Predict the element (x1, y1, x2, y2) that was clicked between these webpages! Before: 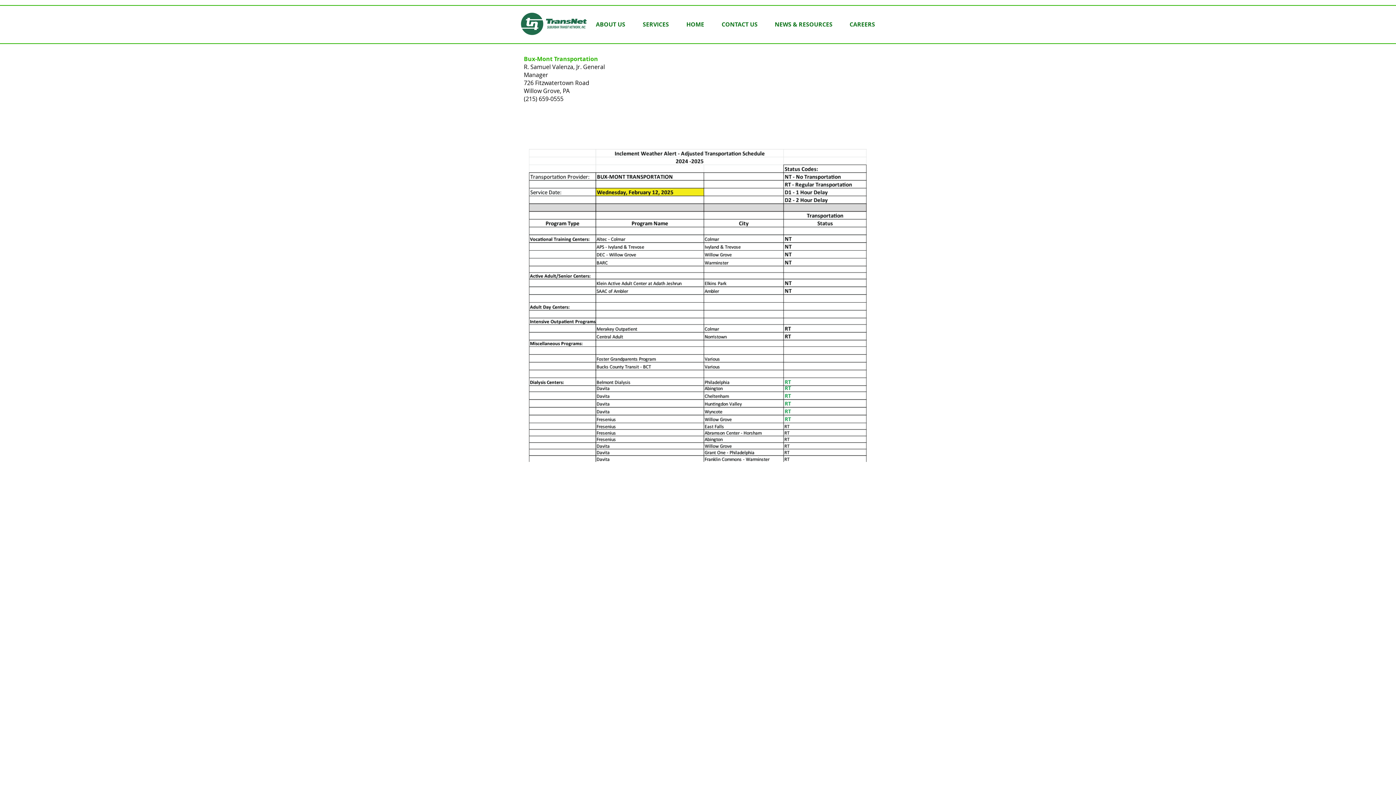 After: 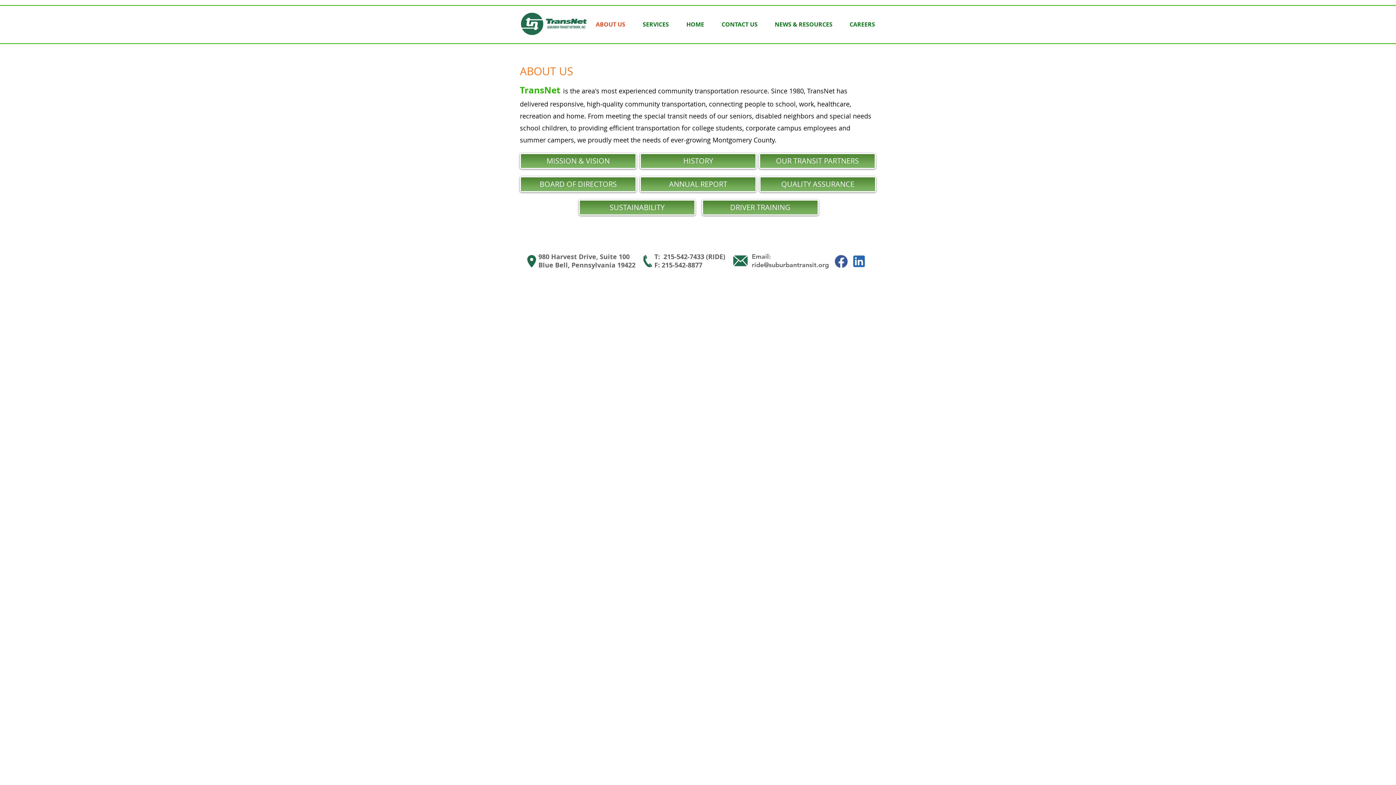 Action: label: ABOUT US bbox: (590, 18, 637, 30)